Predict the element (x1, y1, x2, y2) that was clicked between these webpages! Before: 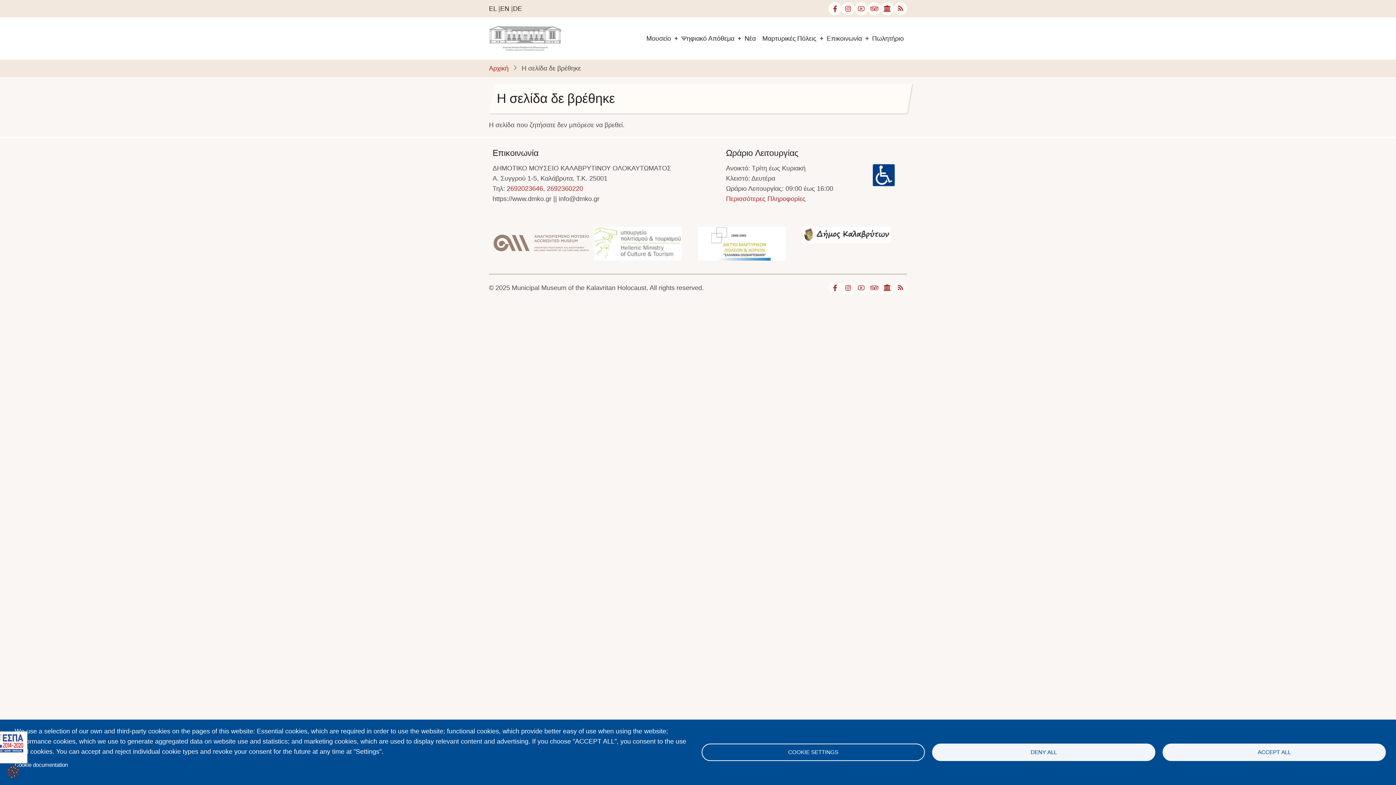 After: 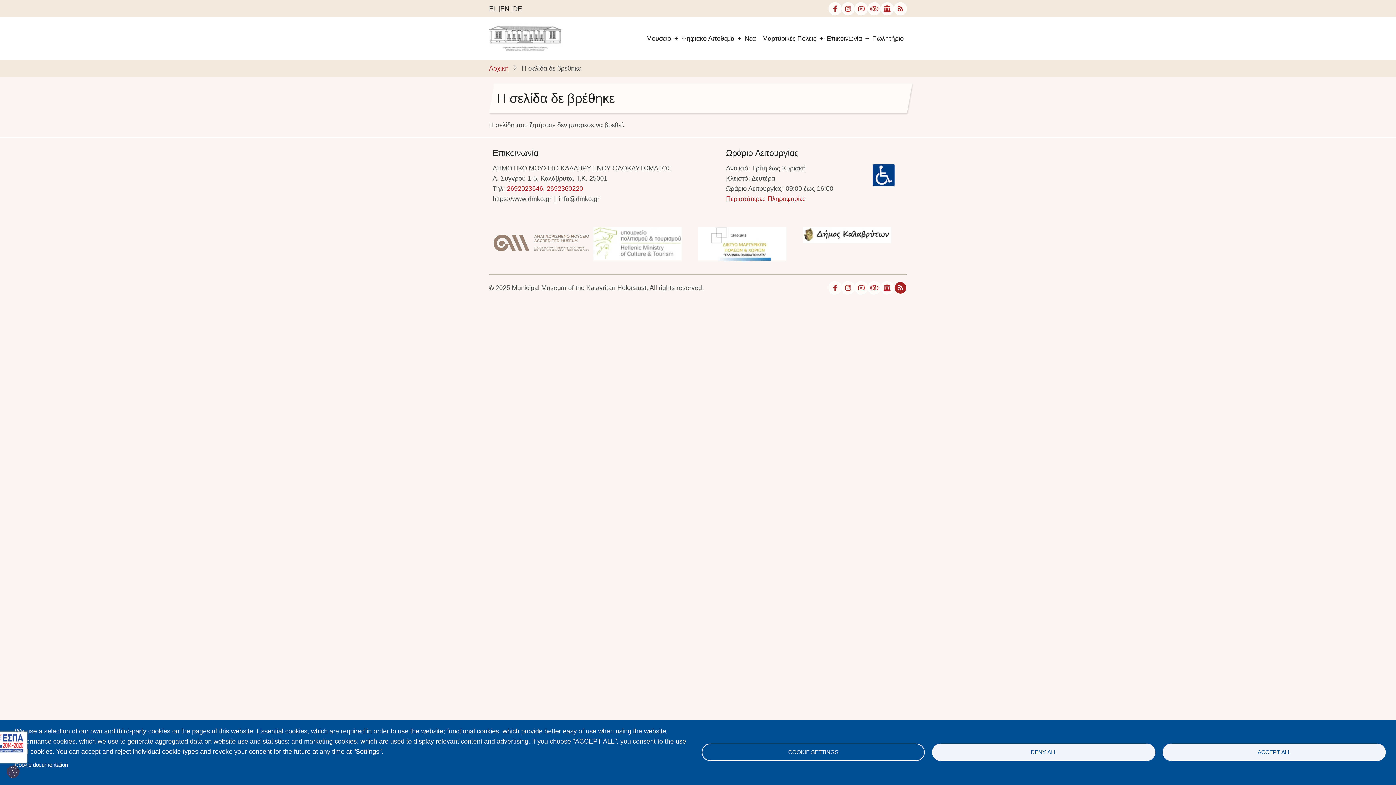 Action: bbox: (894, 281, 907, 294) label: rss feed